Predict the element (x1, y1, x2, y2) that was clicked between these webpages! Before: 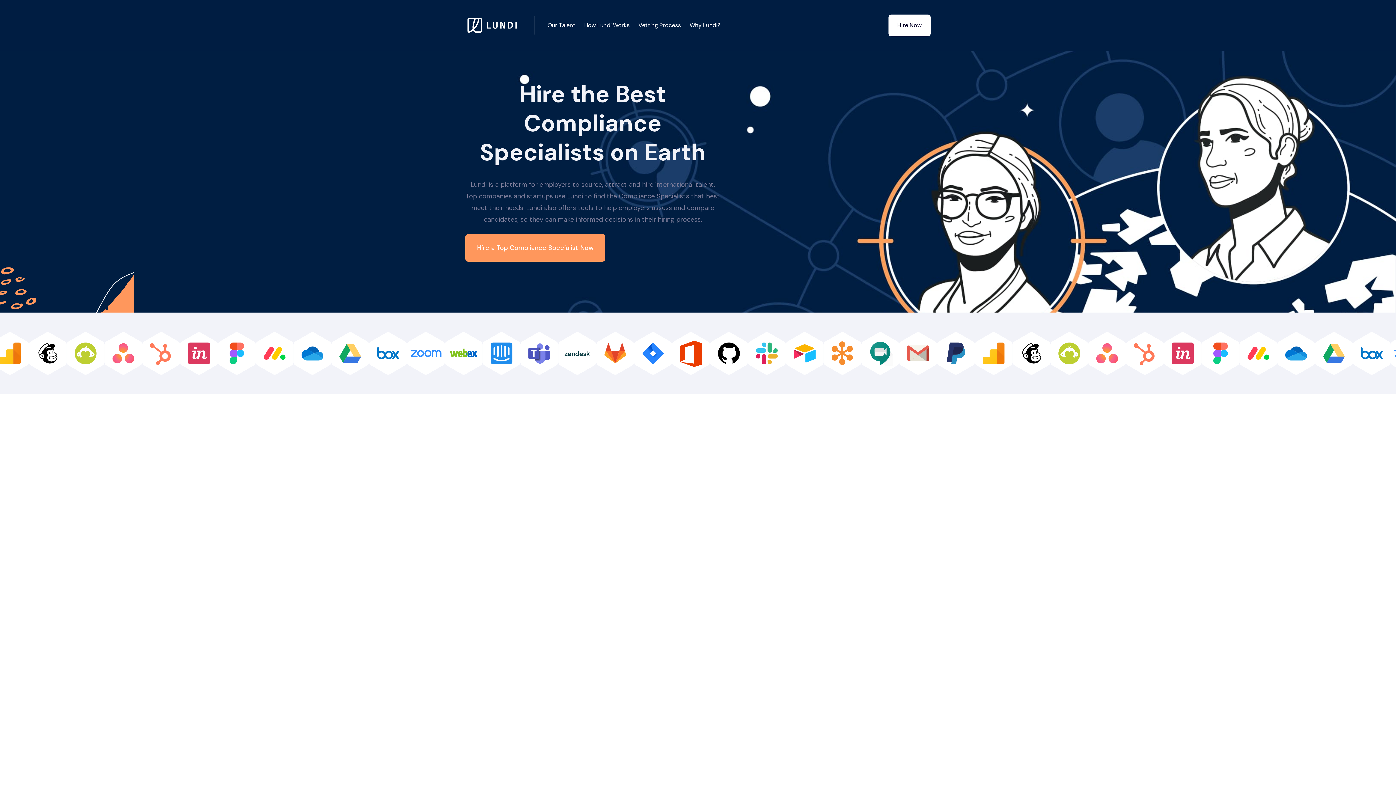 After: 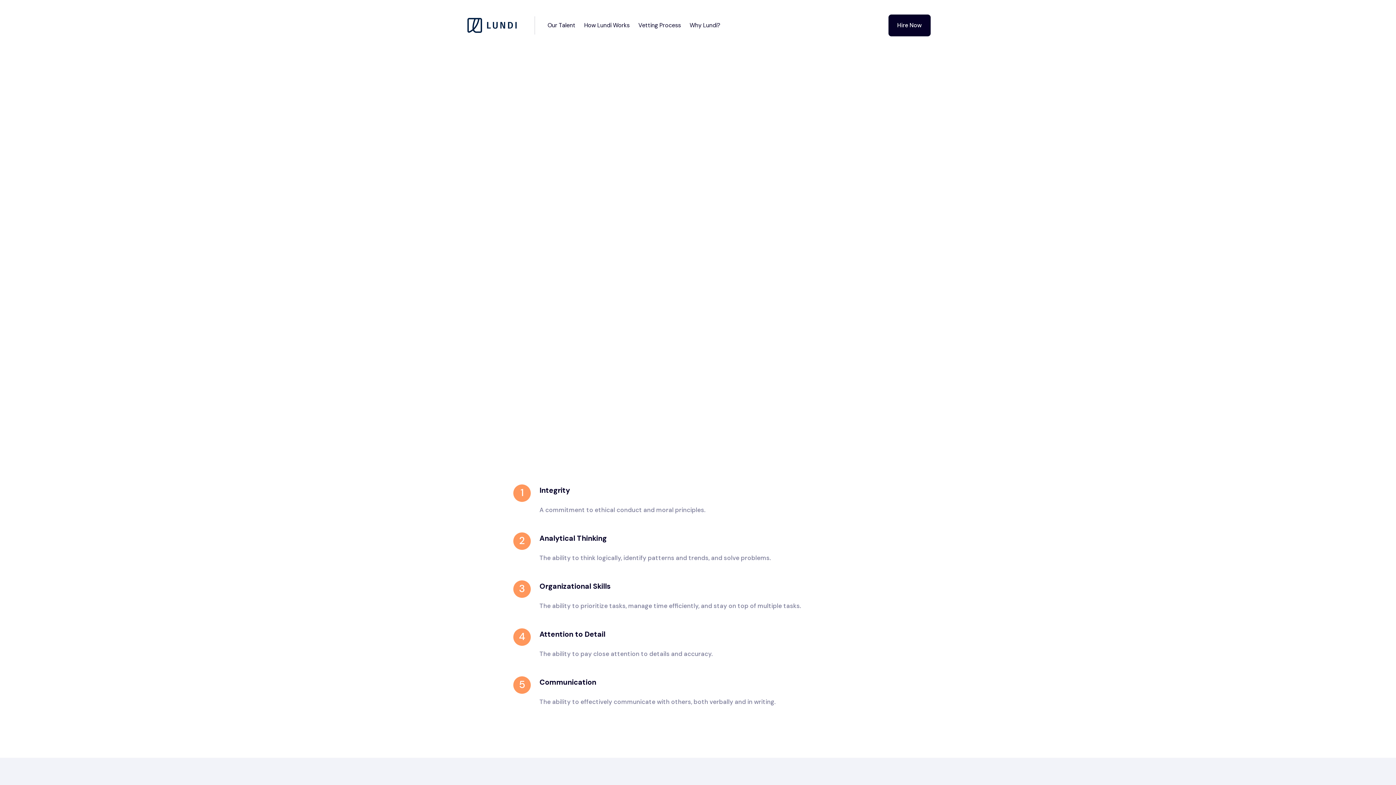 Action: label: Vetting Process bbox: (636, 14, 685, 36)